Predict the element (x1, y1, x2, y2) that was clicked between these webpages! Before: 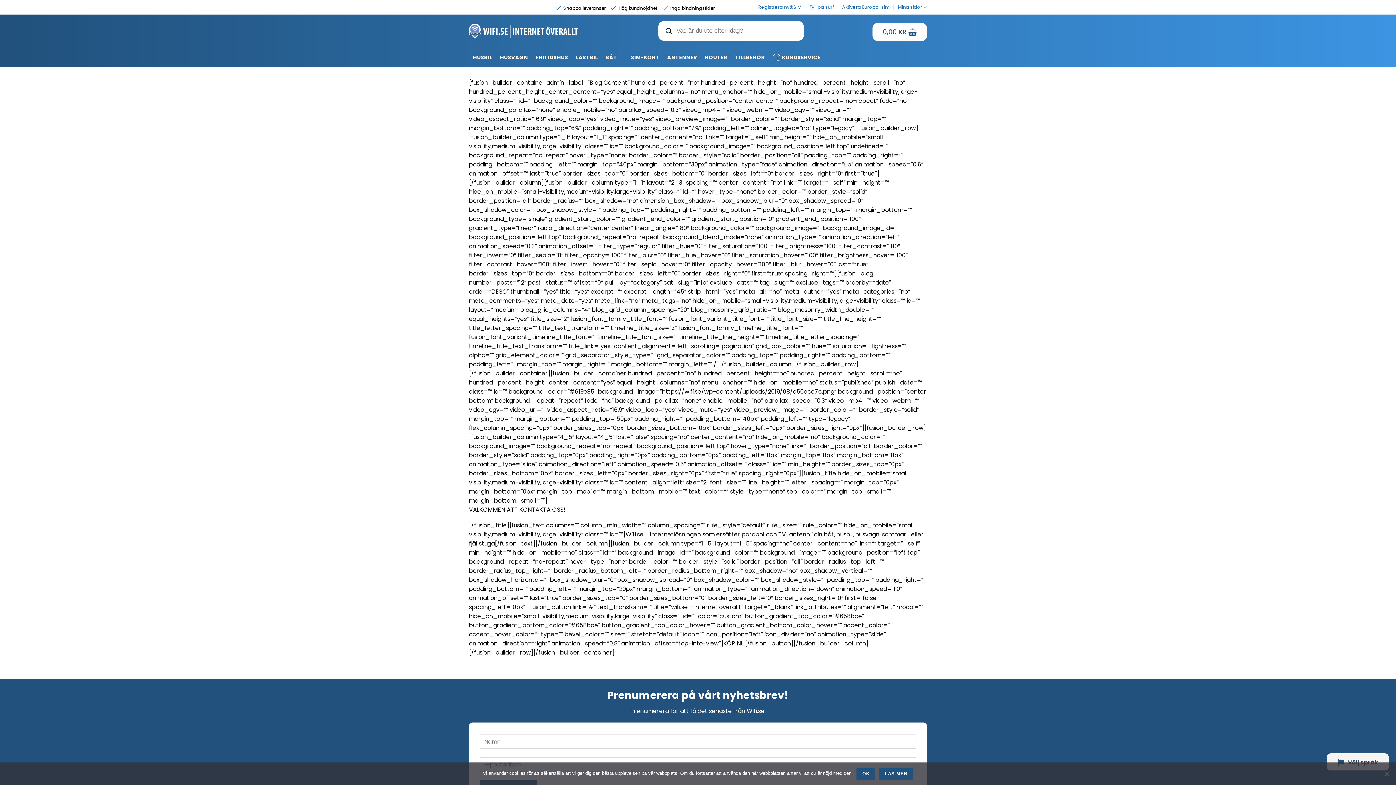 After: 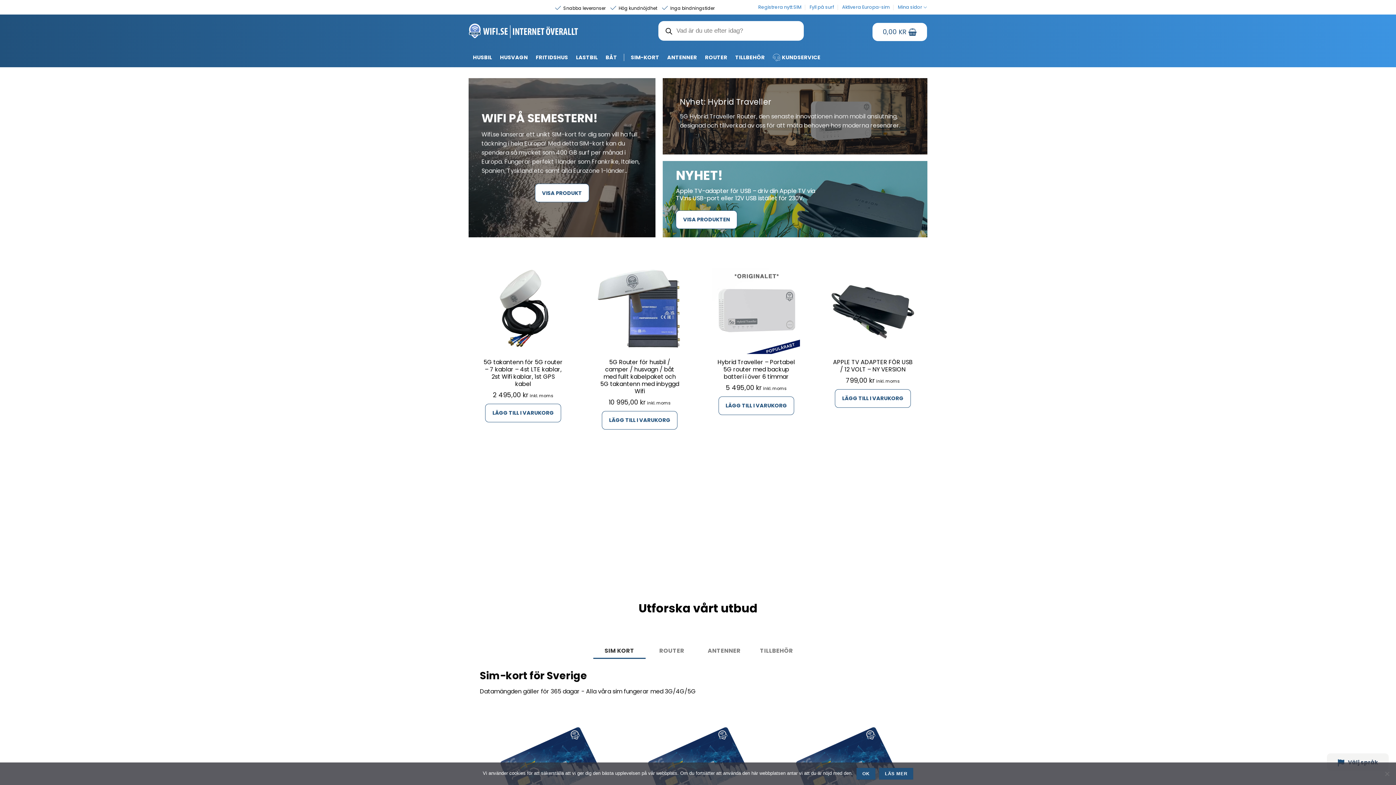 Action: bbox: (469, 23, 578, 38)